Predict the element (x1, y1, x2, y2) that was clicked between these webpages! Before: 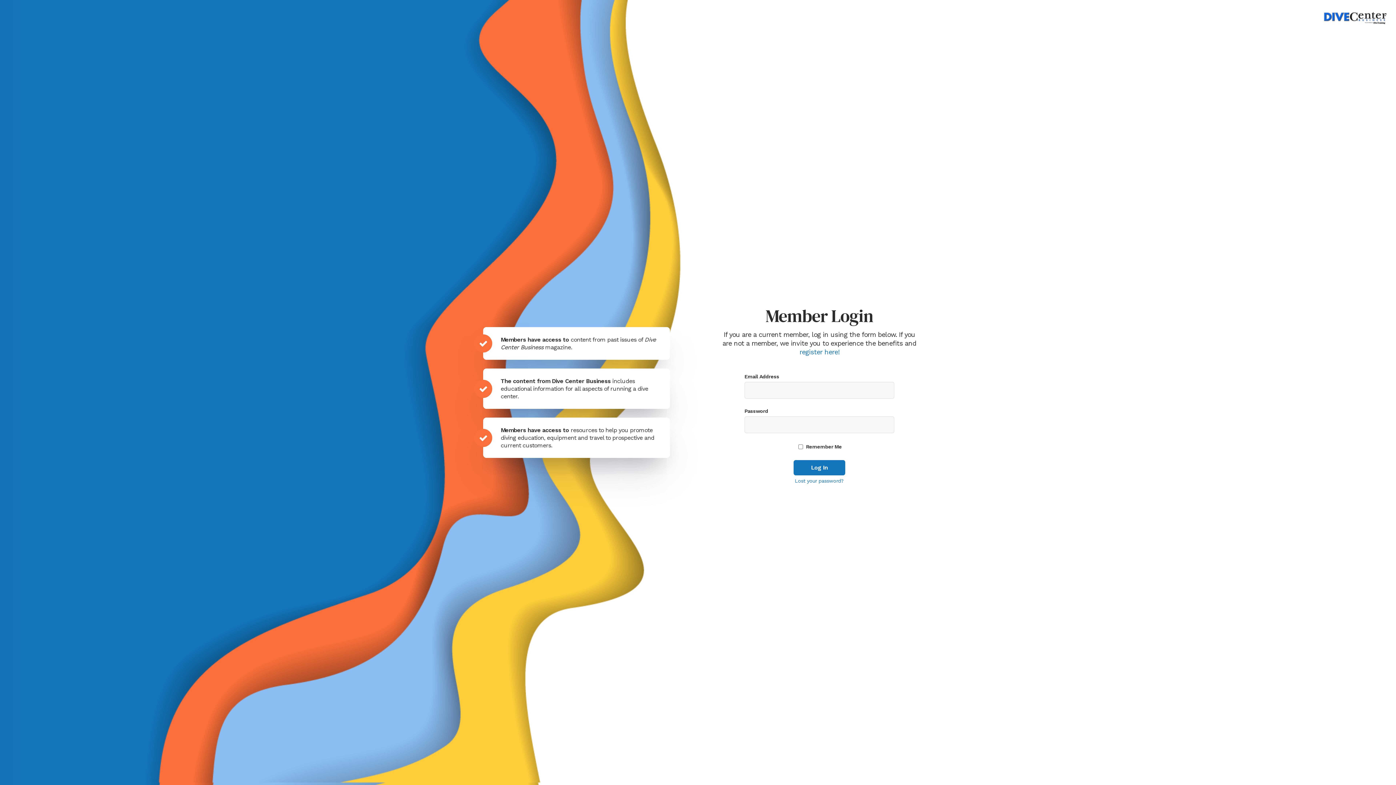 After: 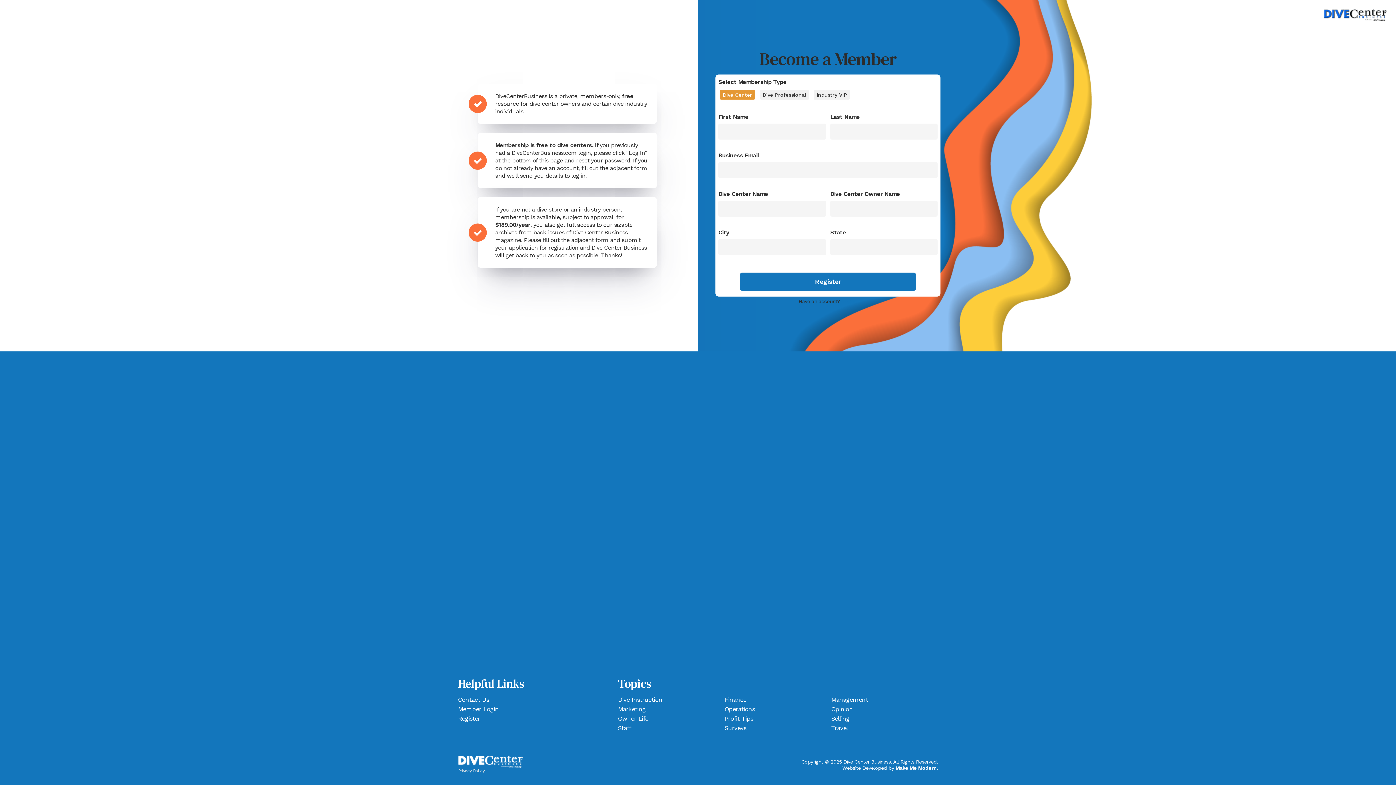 Action: bbox: (799, 348, 839, 355) label: register here!